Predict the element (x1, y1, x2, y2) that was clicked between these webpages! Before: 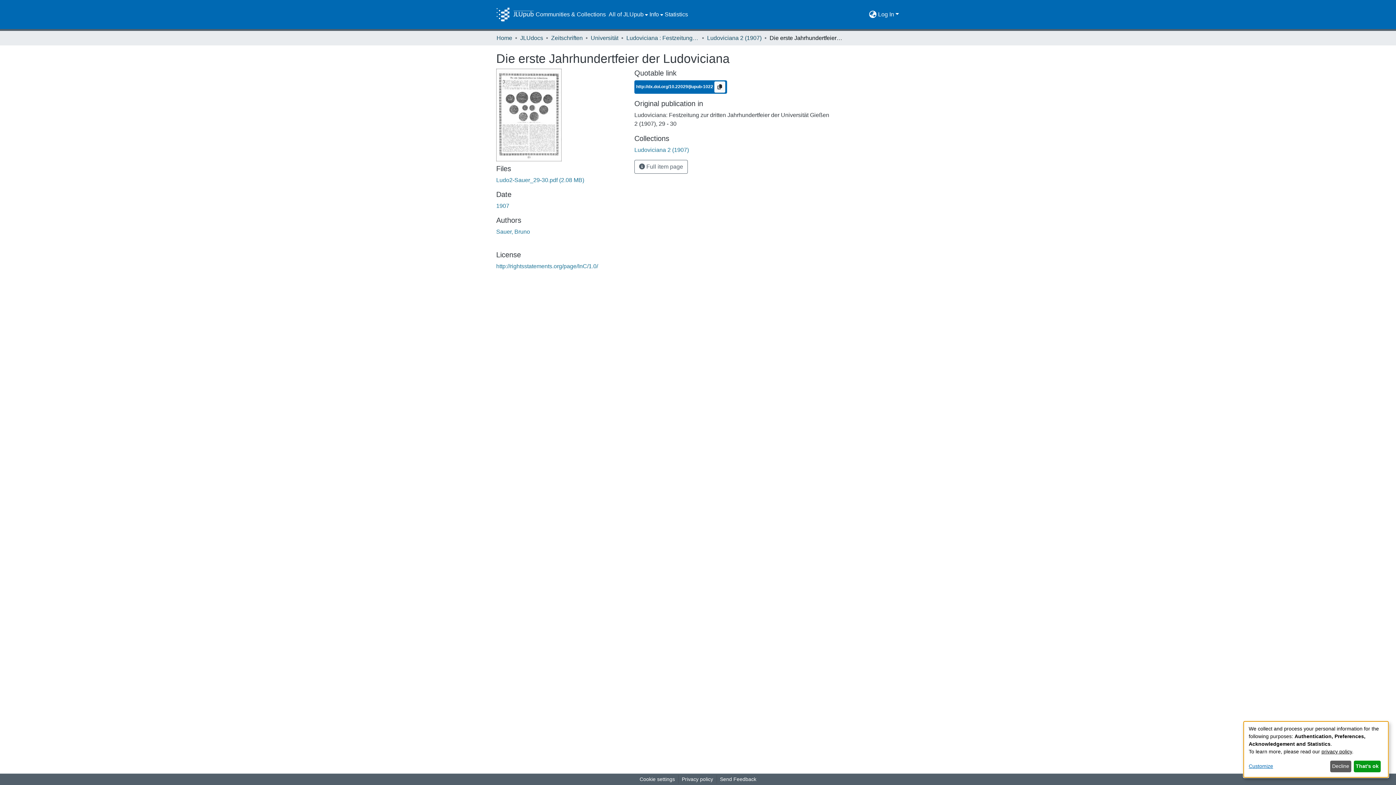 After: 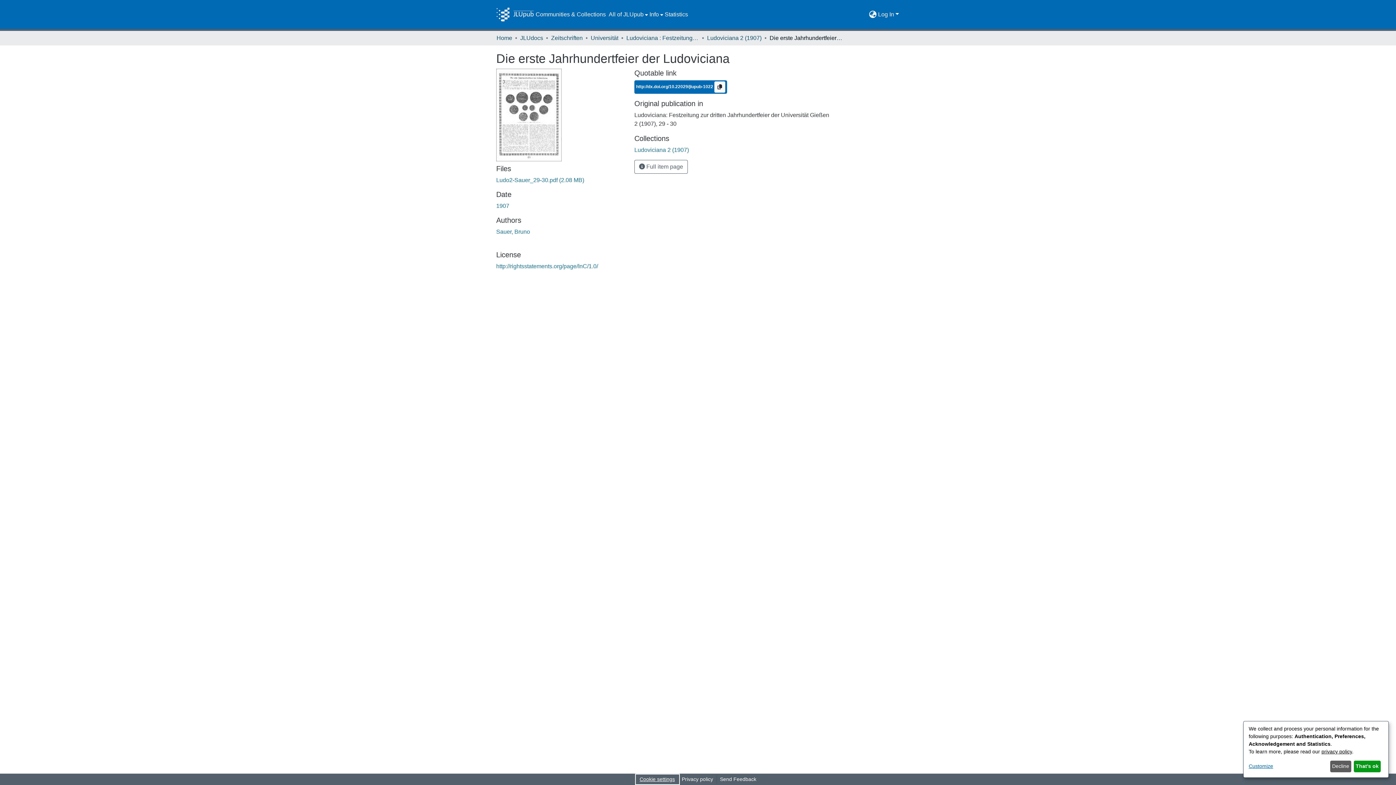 Action: bbox: (636, 775, 678, 784) label: Cookie settings